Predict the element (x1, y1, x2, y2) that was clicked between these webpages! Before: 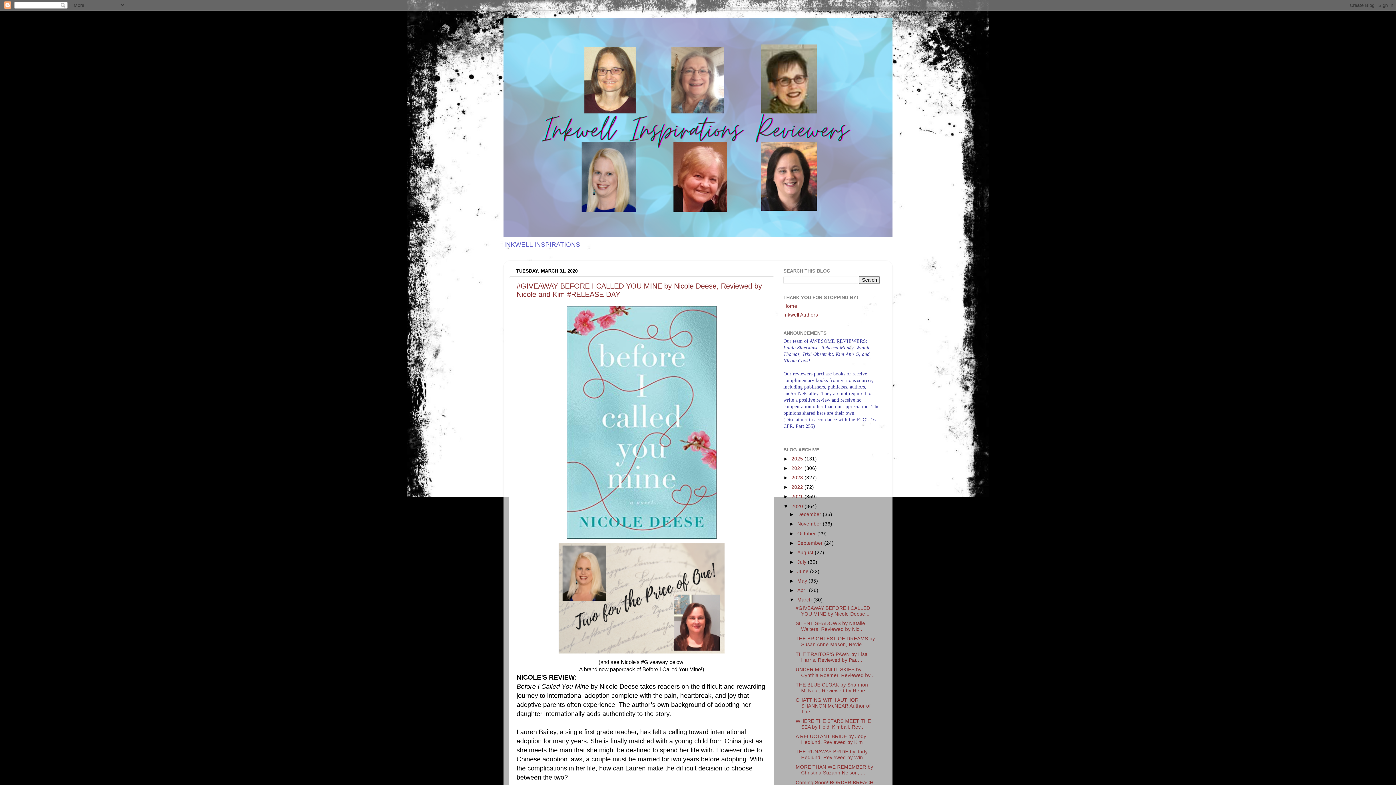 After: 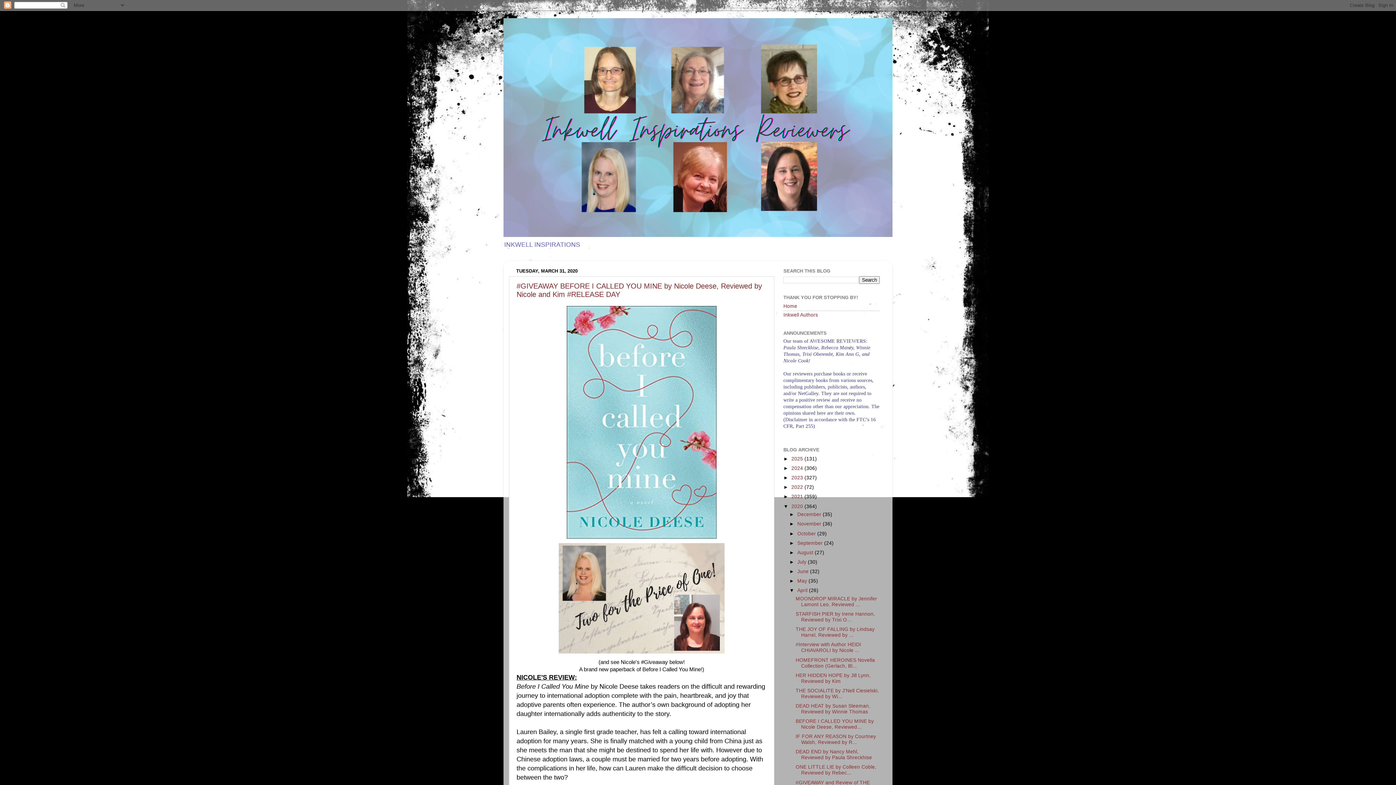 Action: label: ►   bbox: (789, 588, 797, 593)